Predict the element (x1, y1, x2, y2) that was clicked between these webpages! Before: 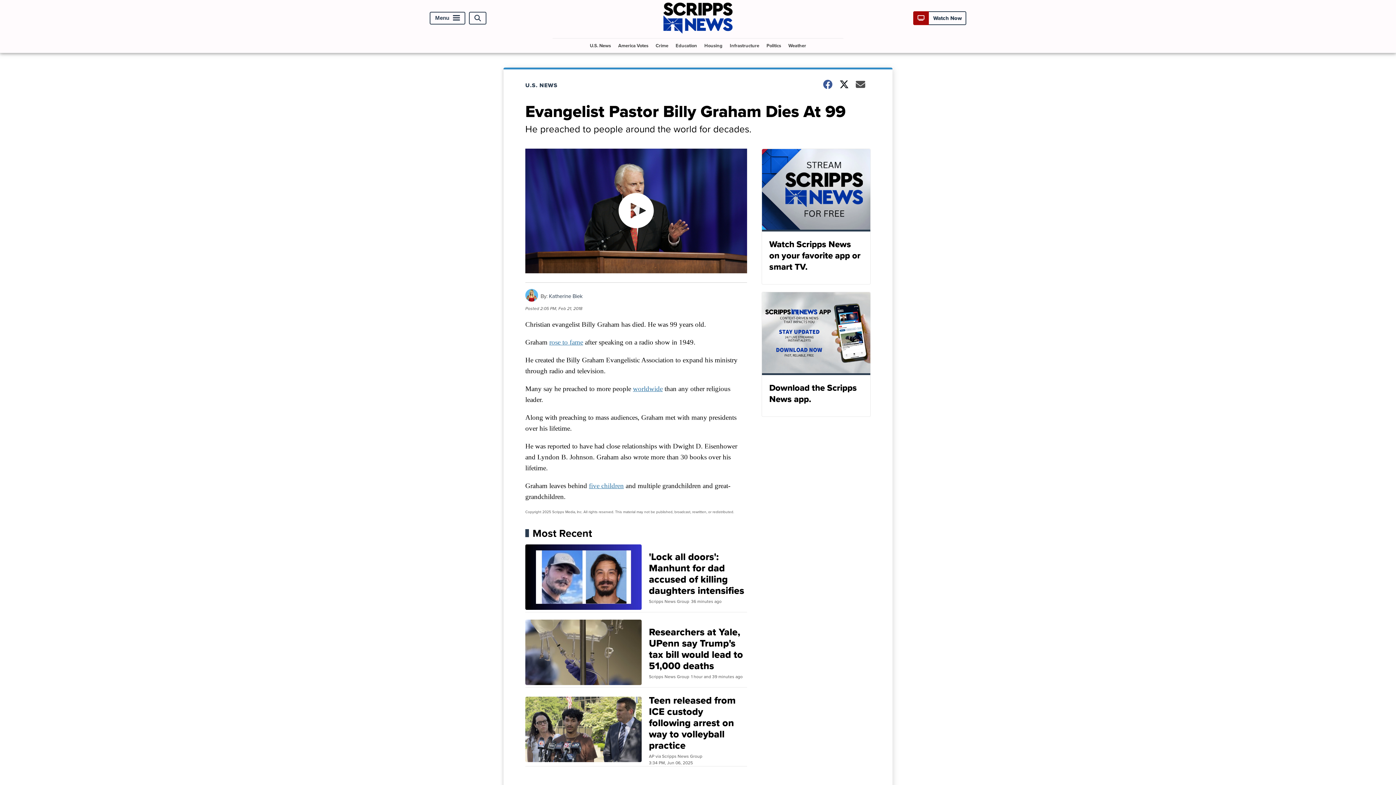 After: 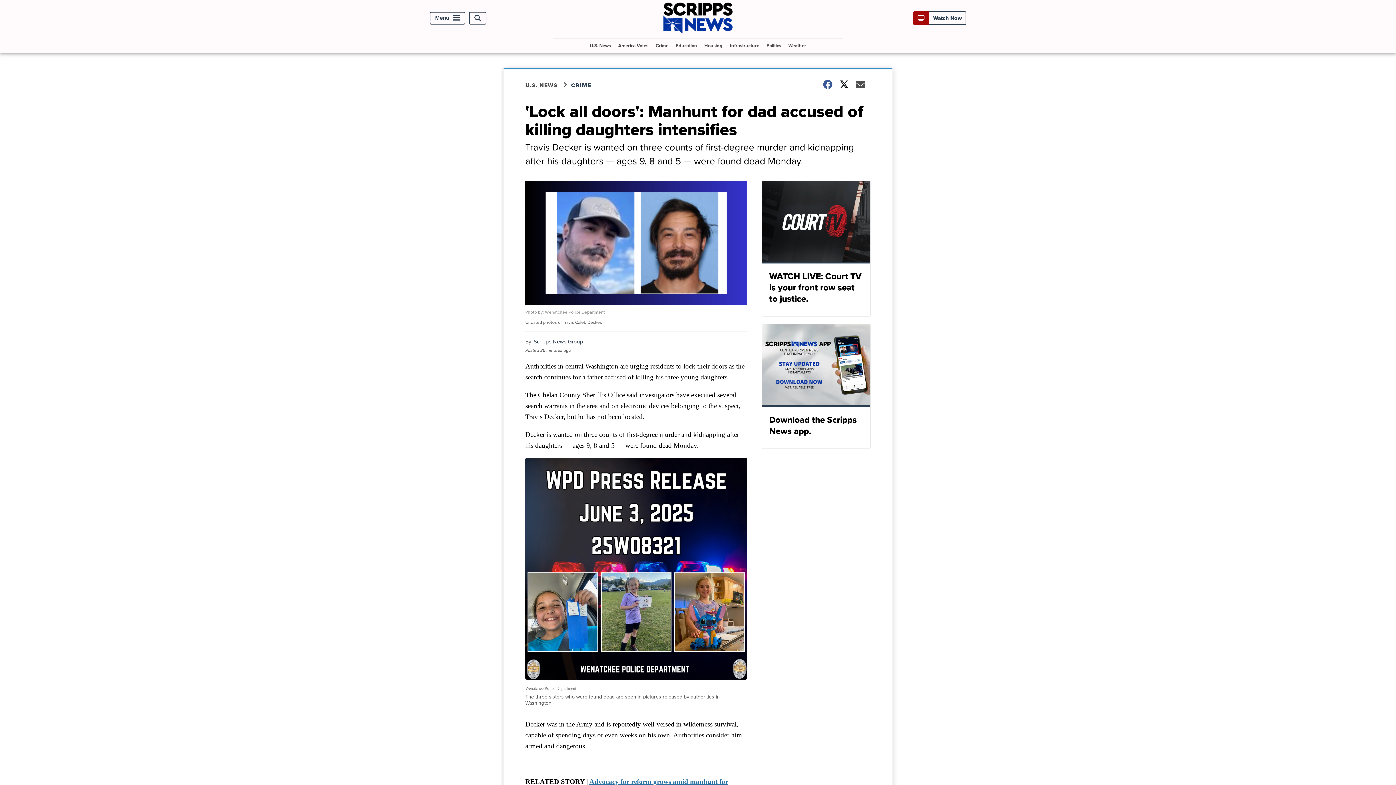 Action: bbox: (525, 544, 747, 612) label: 'Lock all doors': Manhunt for dad accused of killing daughters intensifies
Scripps News Group
36 minutes ago